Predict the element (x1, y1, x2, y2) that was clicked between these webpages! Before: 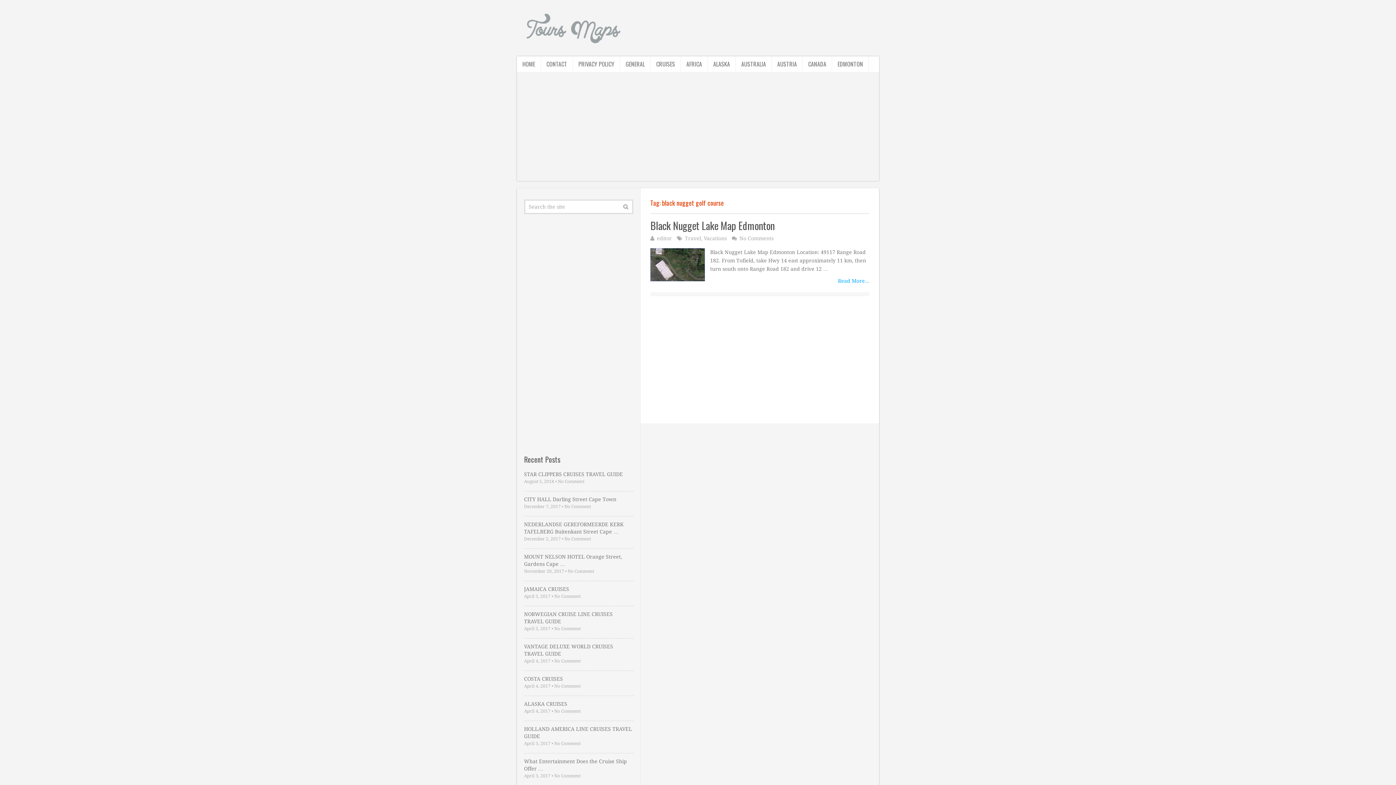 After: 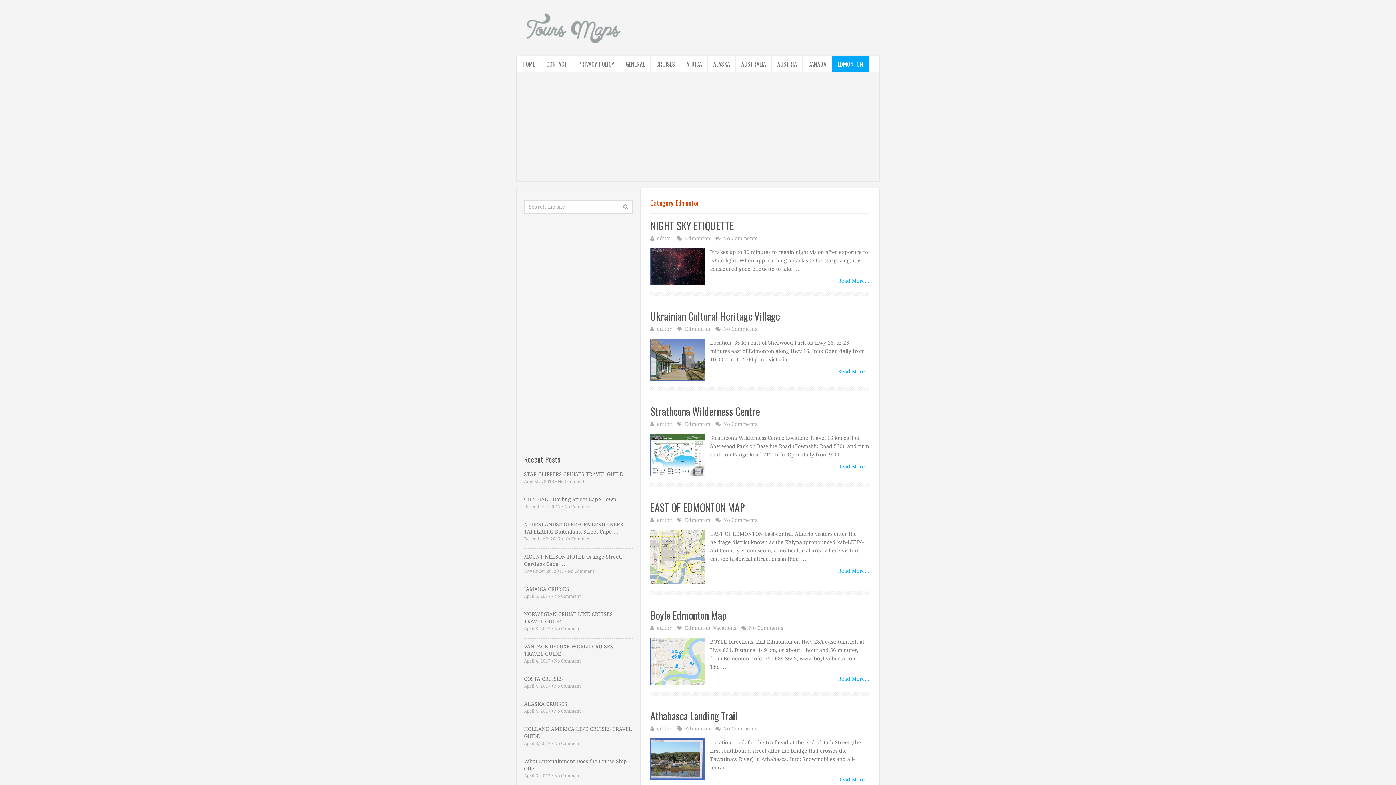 Action: bbox: (832, 56, 869, 72) label: EDMONTON